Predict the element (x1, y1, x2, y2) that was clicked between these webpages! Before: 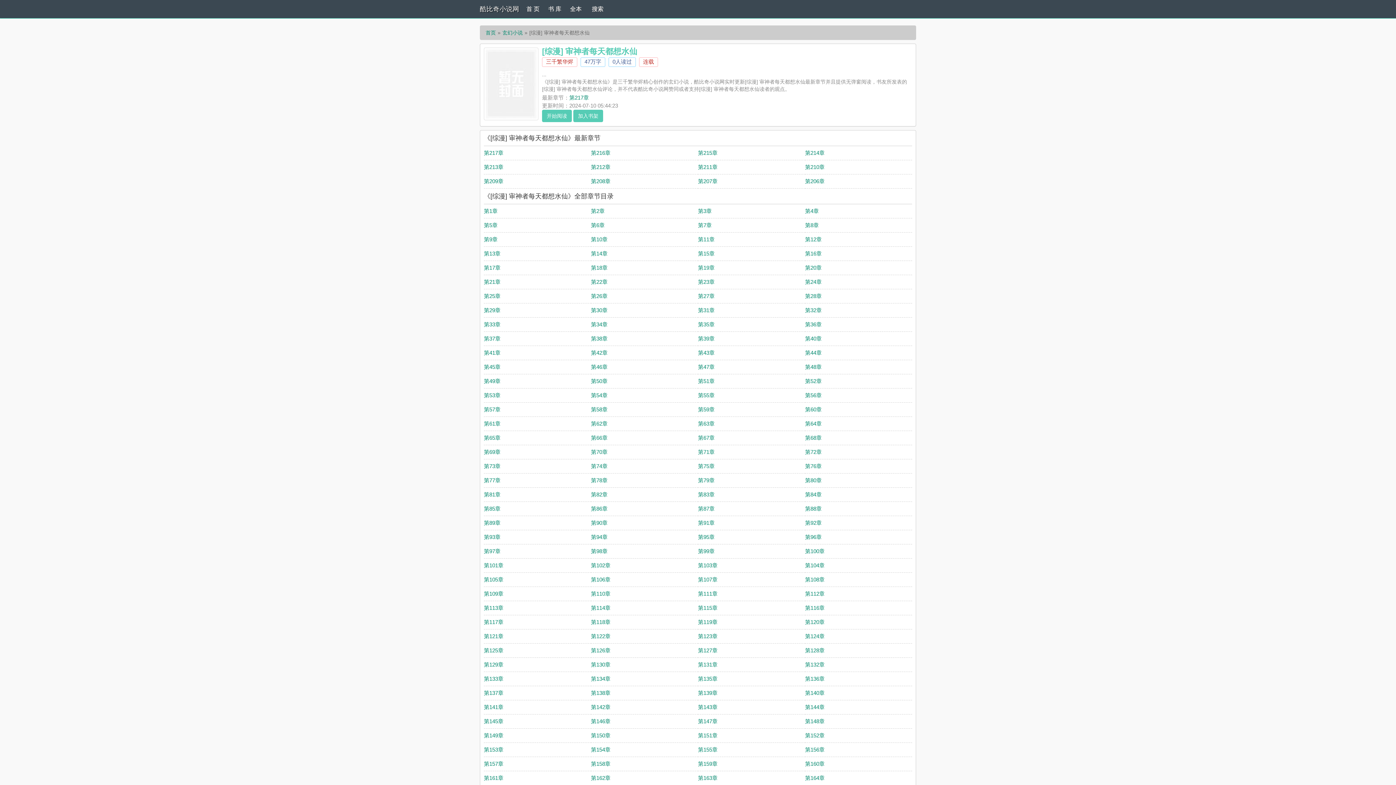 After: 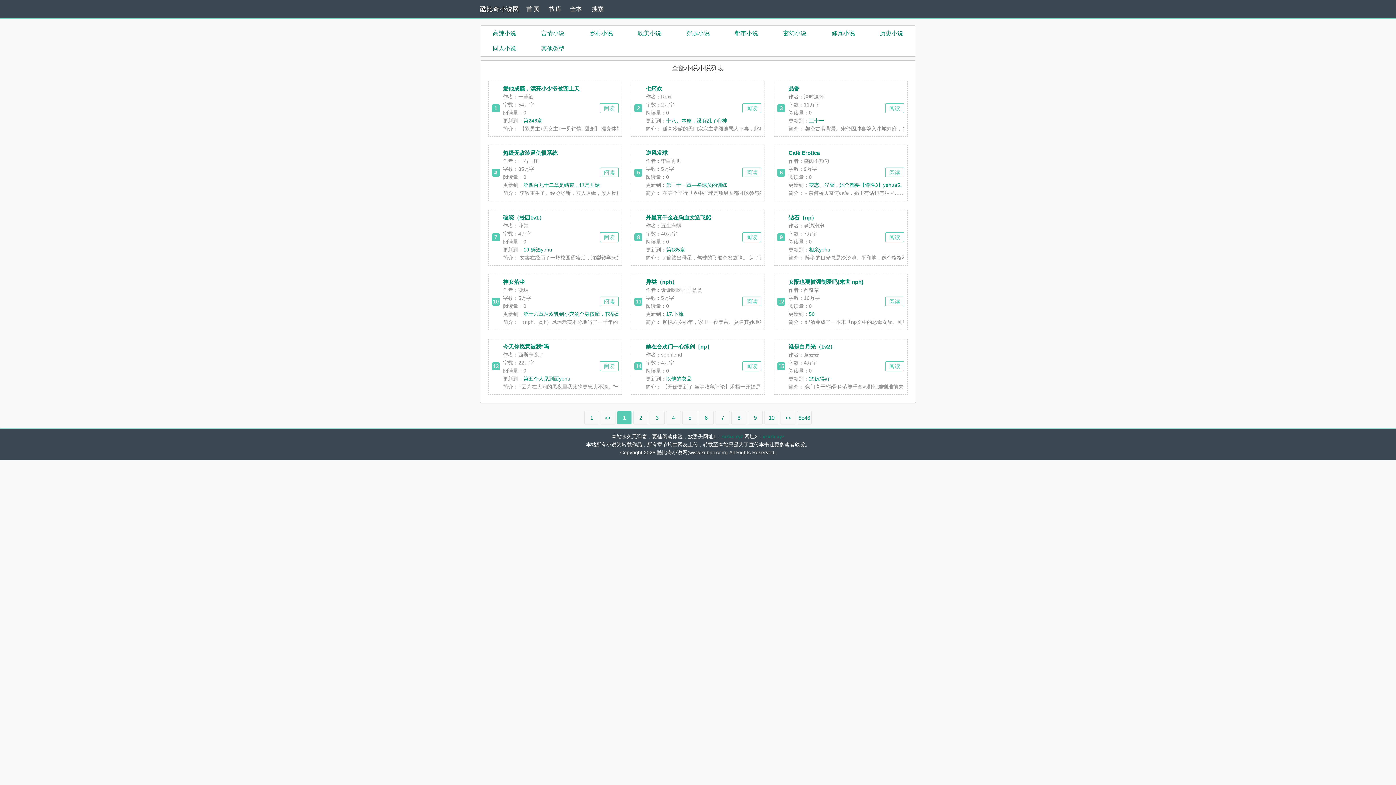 Action: label: 书 库 bbox: (548, 0, 570, 18)